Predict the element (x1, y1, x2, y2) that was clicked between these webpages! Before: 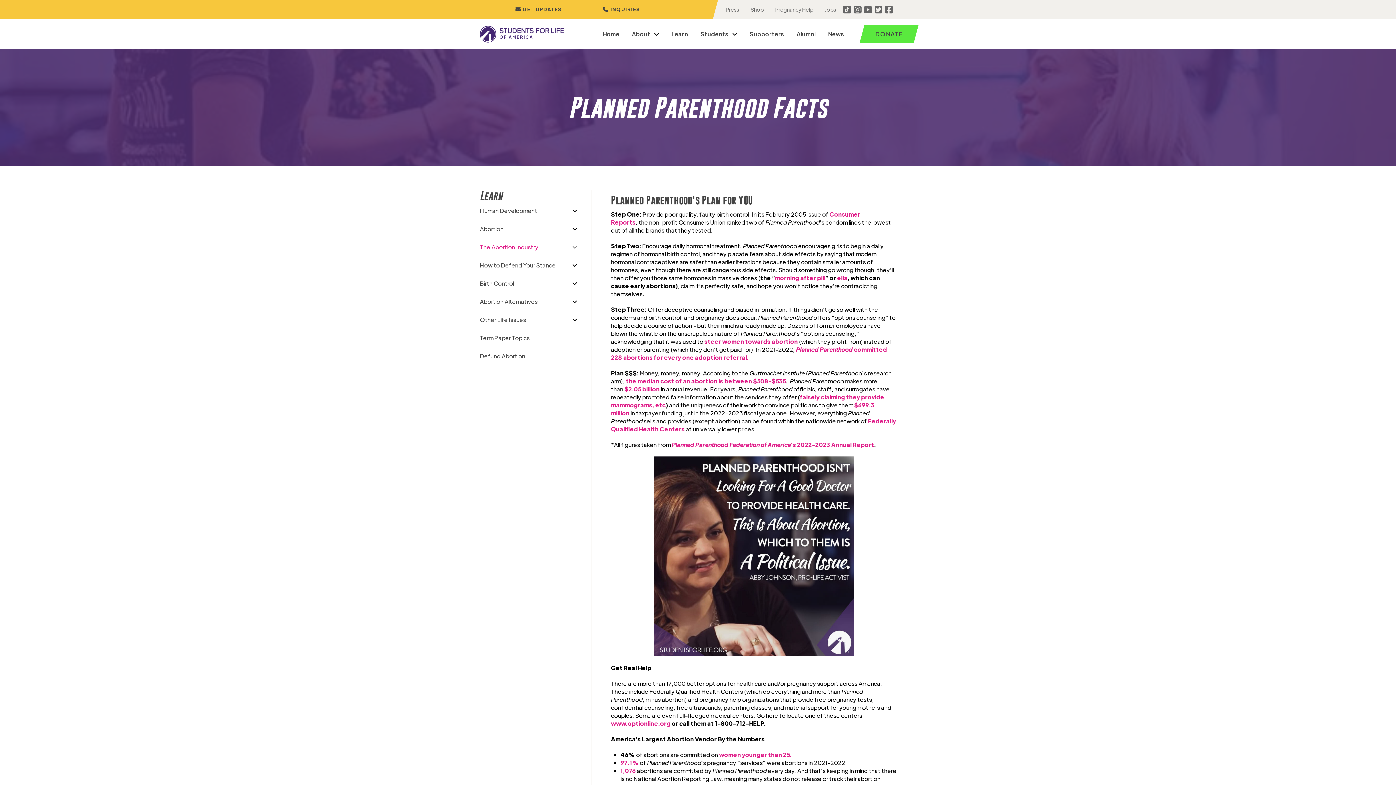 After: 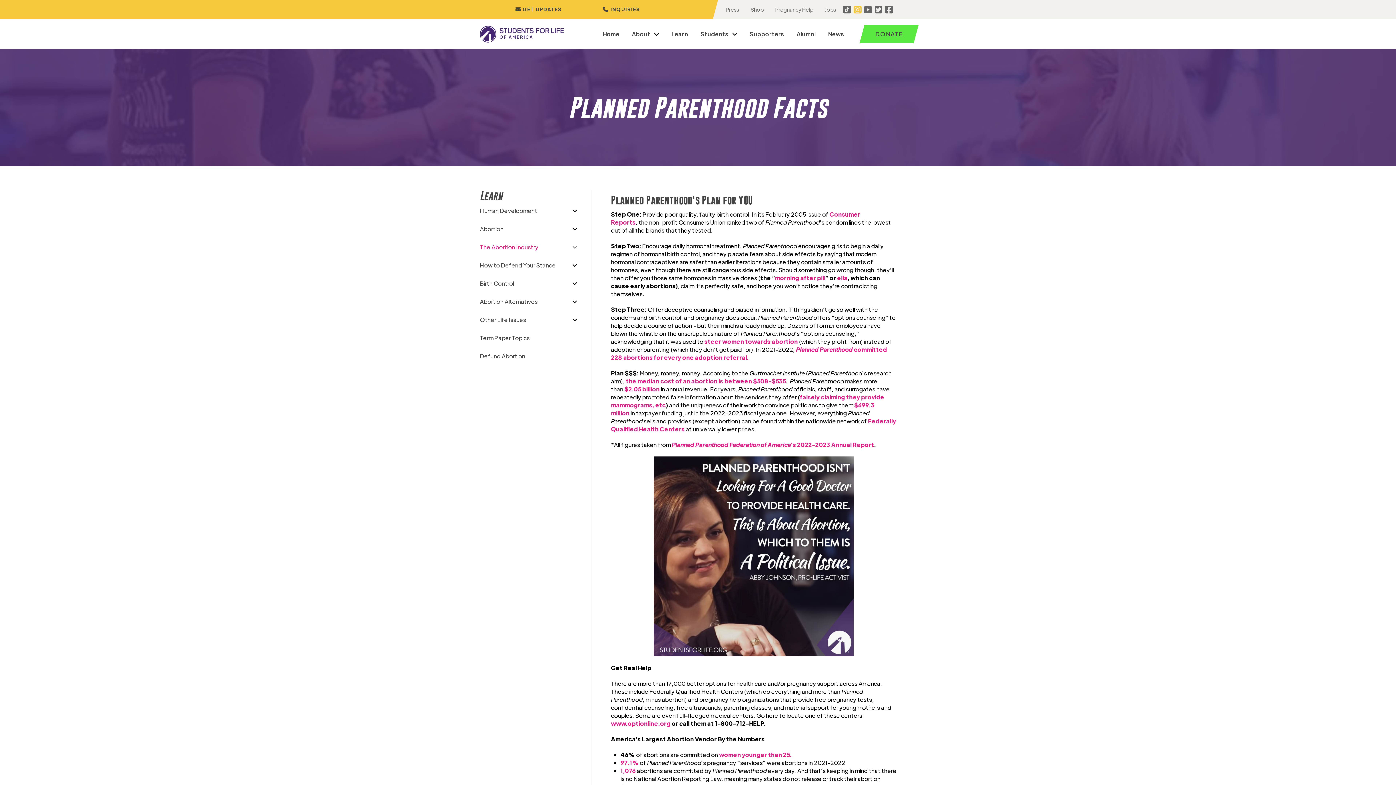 Action: bbox: (853, 5, 861, 13)